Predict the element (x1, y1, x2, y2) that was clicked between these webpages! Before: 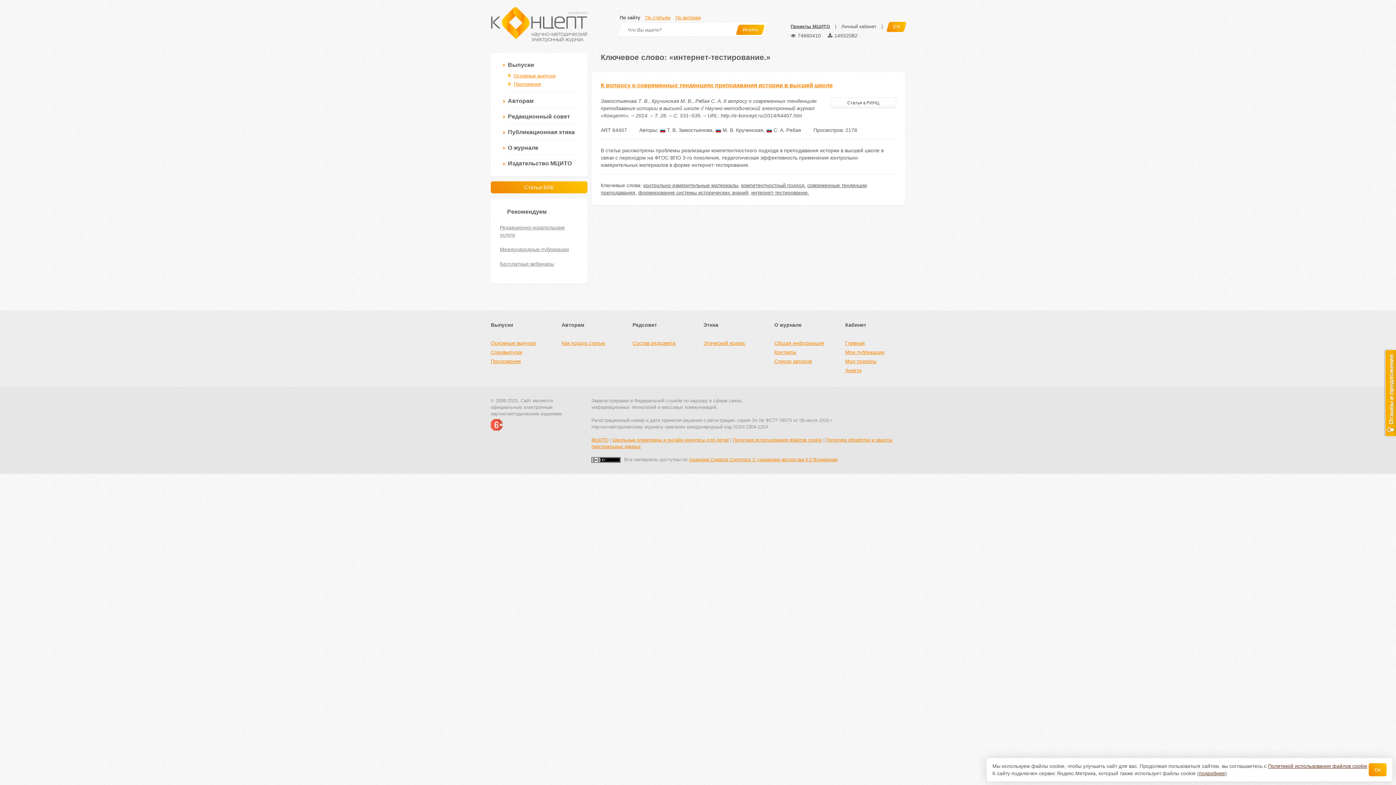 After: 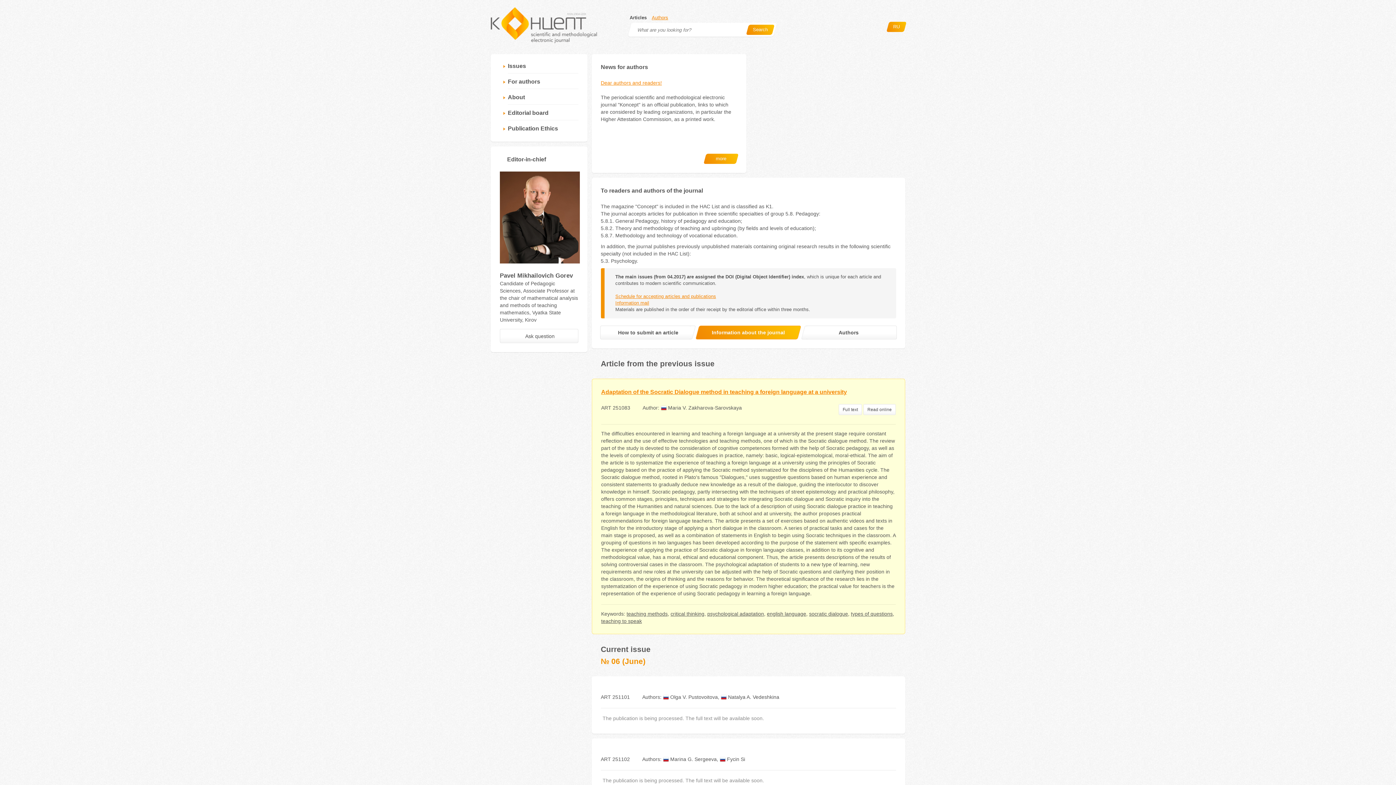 Action: label: EN bbox: (886, 21, 906, 32)